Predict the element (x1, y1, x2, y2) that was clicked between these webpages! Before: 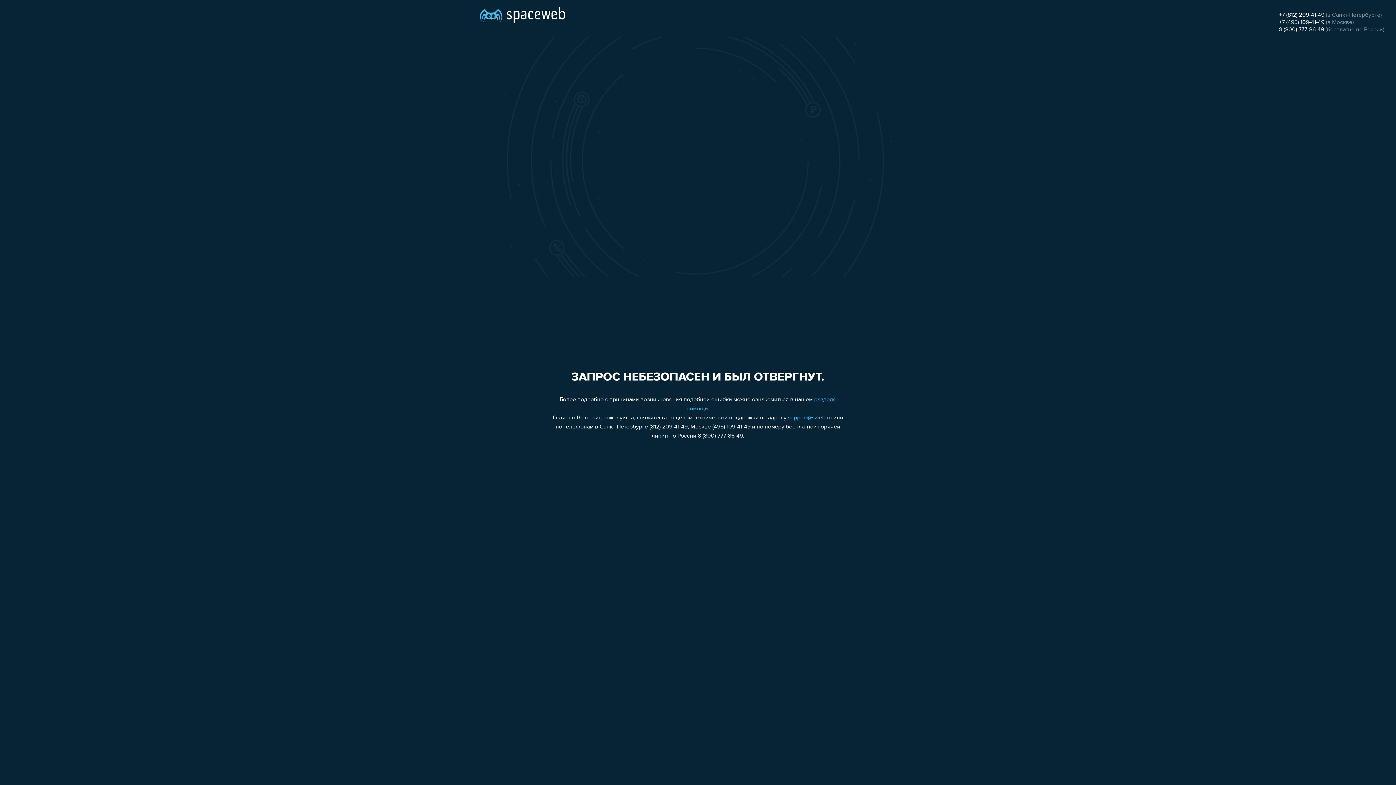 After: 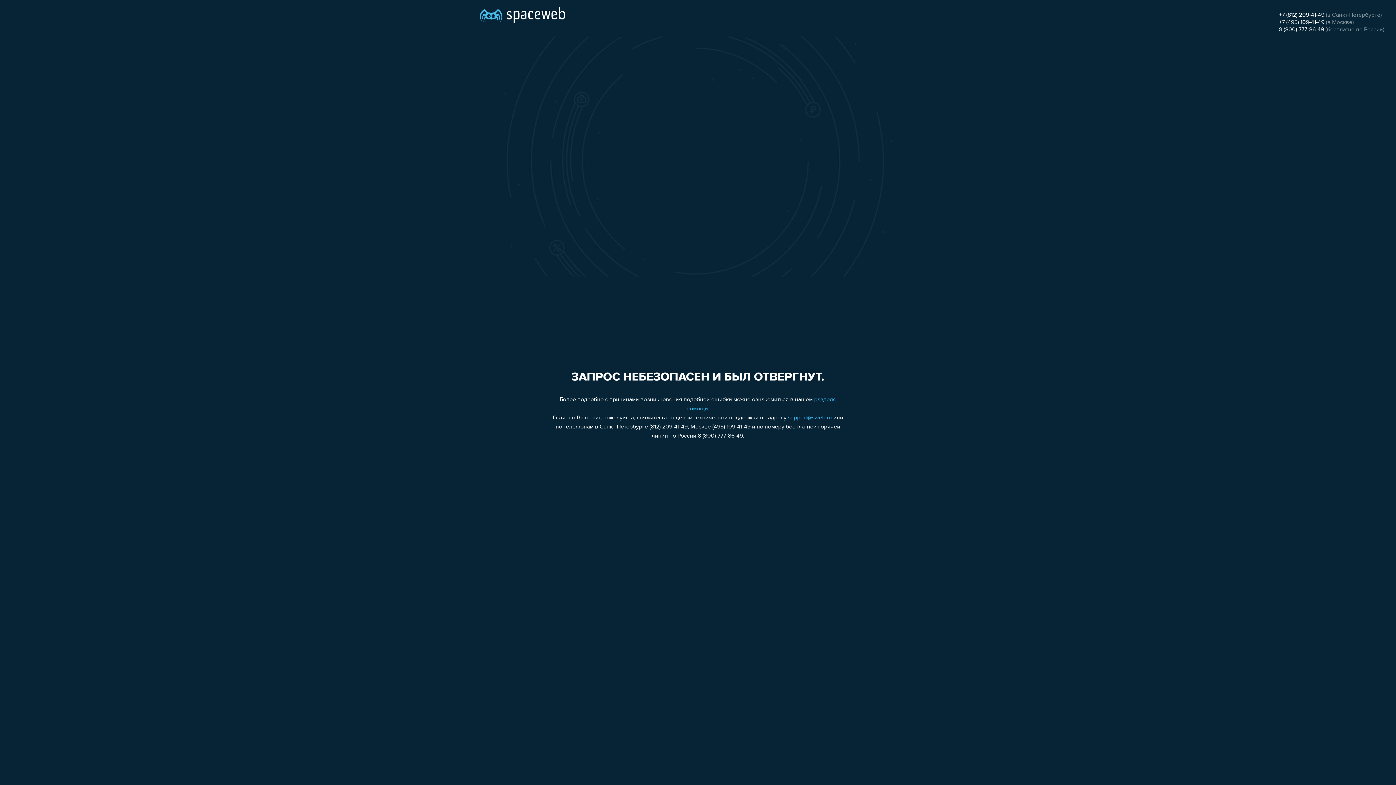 Action: bbox: (1279, 12, 1324, 18) label: +7 (812) 209-41-49